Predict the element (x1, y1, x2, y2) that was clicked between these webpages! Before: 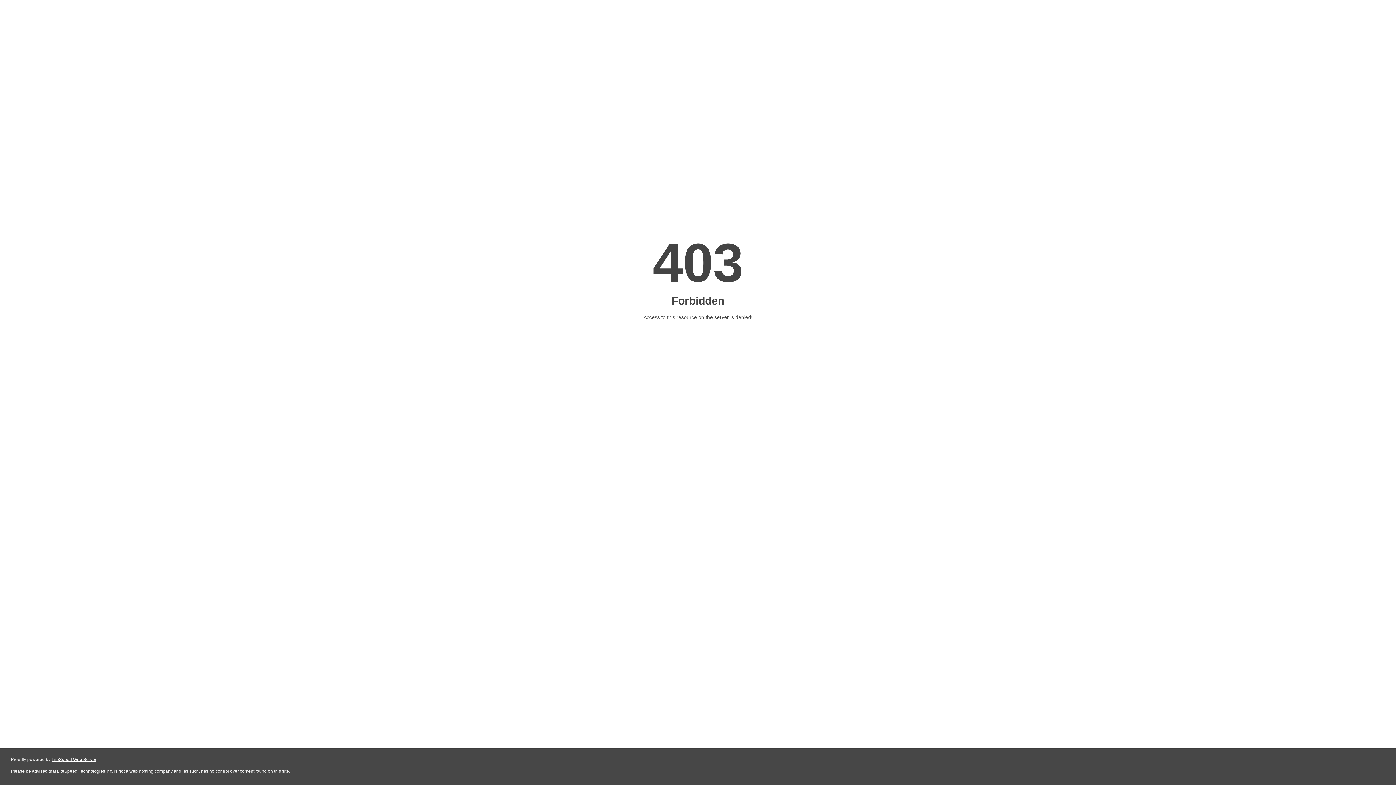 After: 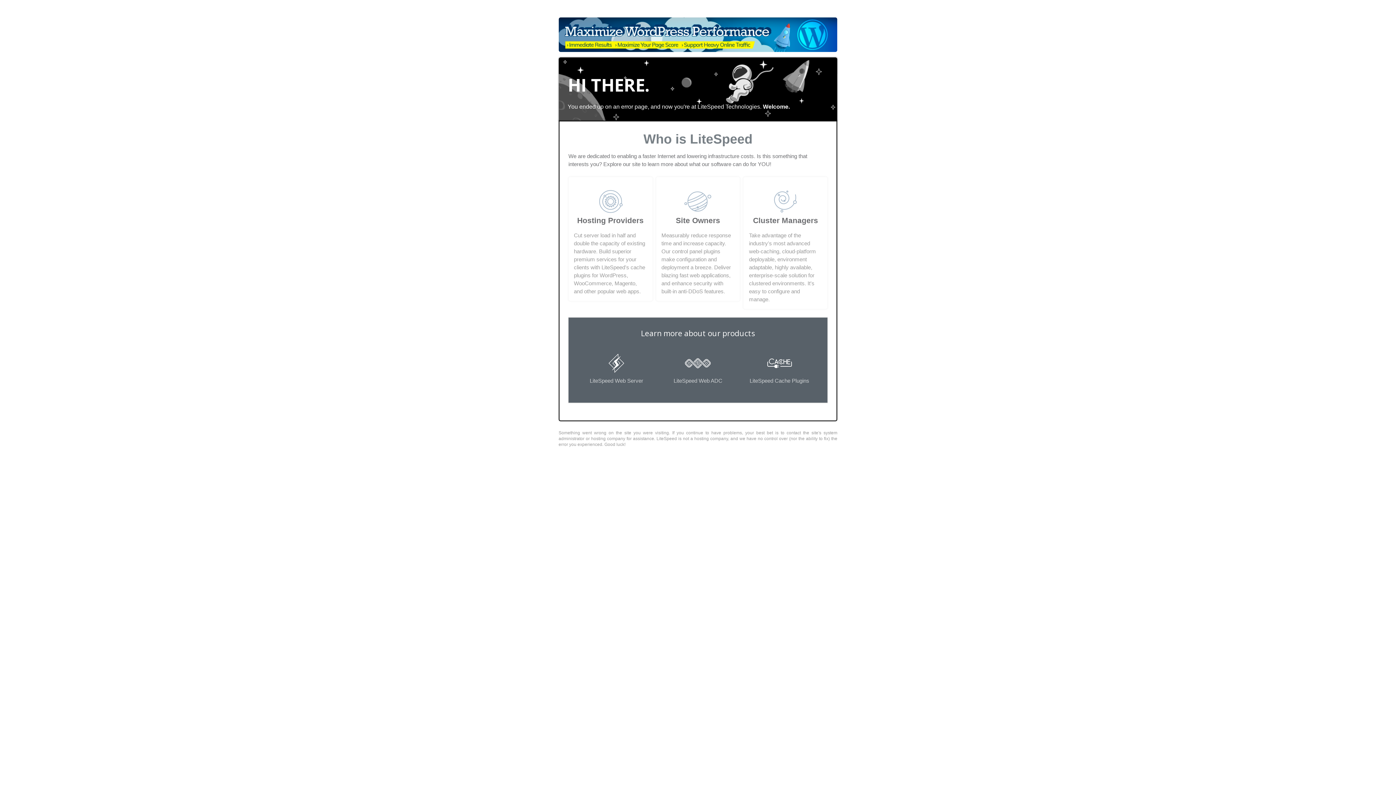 Action: label: LiteSpeed Web Server bbox: (51, 757, 96, 762)